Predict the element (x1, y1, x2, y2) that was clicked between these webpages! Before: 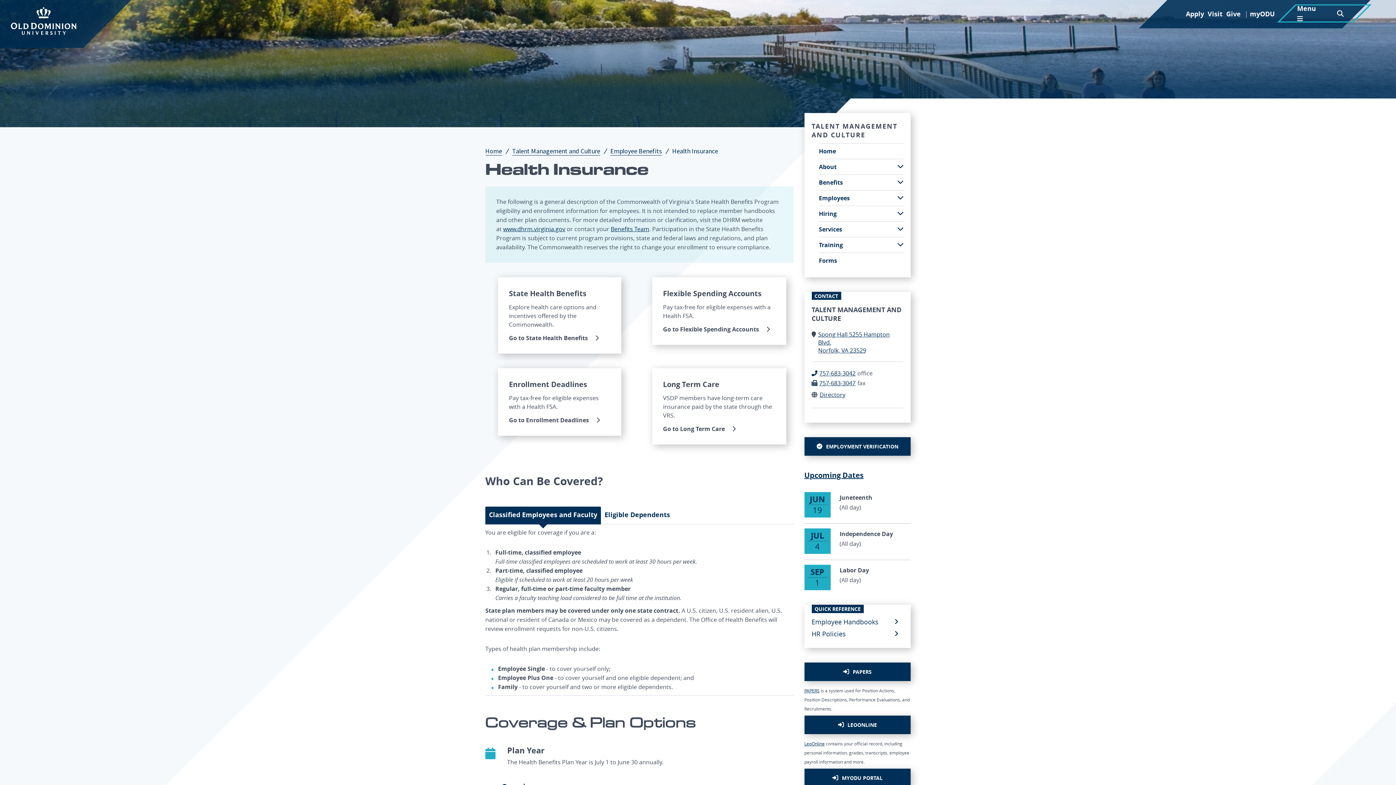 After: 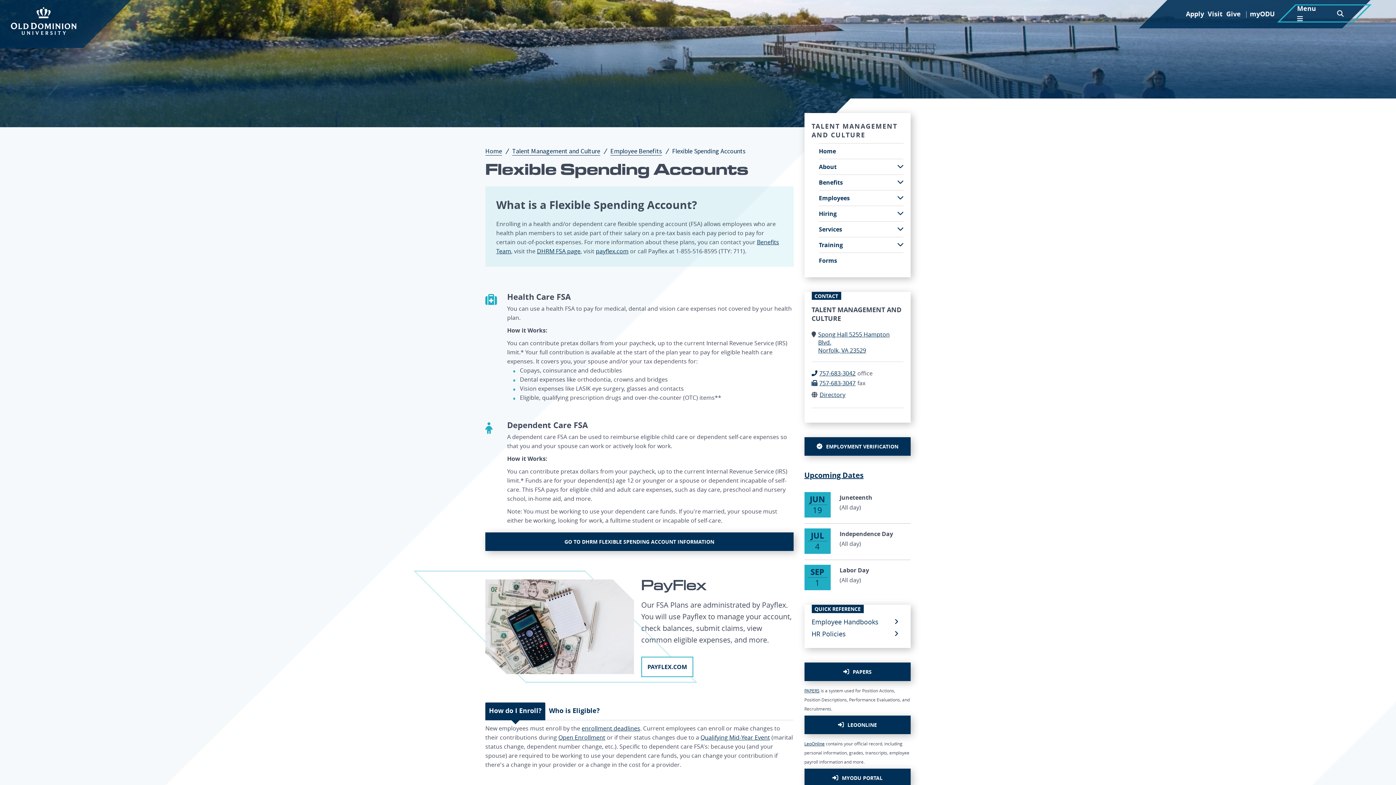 Action: label: Flexible Spending Accounts

Pay tax-free for eligible expenses with a Health FSA.

Go to Flexible Spending Accounts bbox: (645, 284, 793, 352)